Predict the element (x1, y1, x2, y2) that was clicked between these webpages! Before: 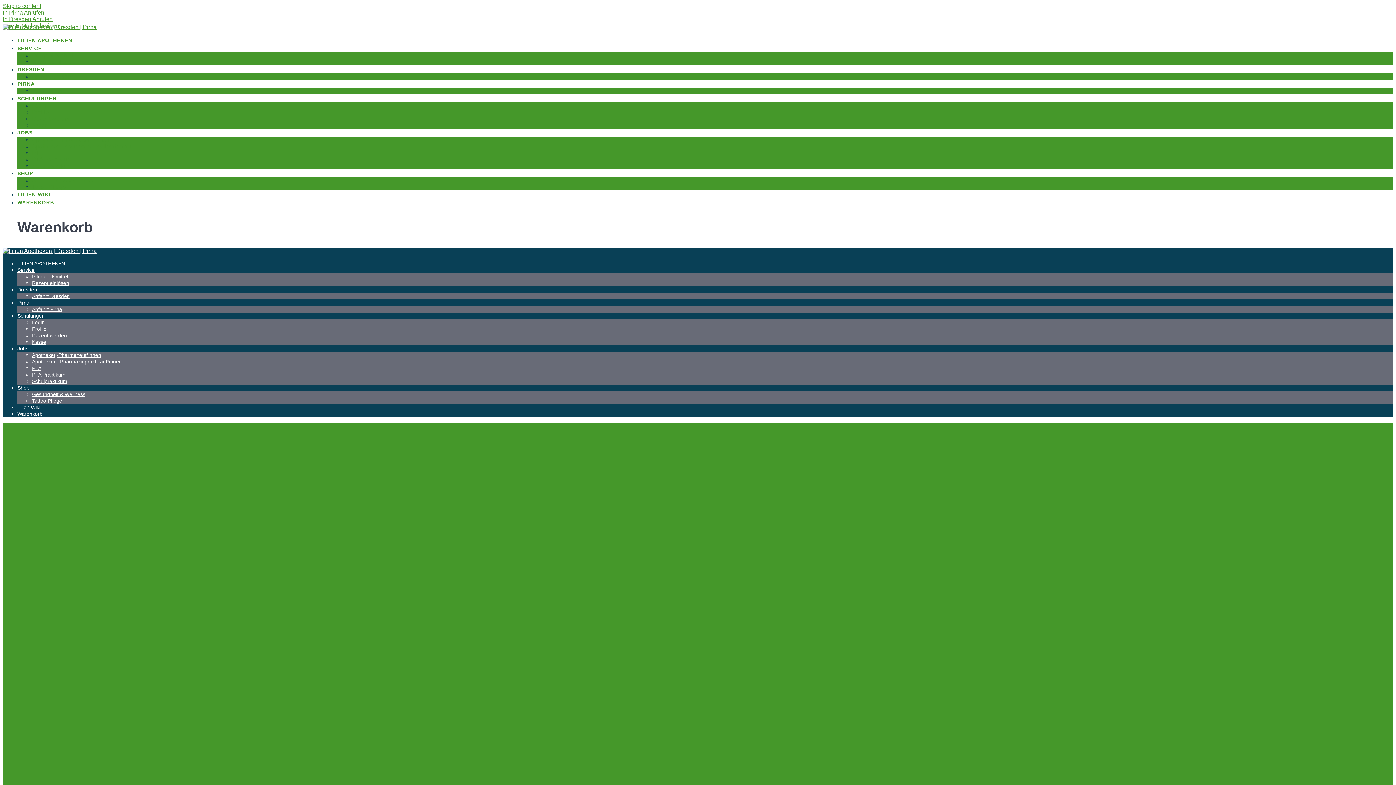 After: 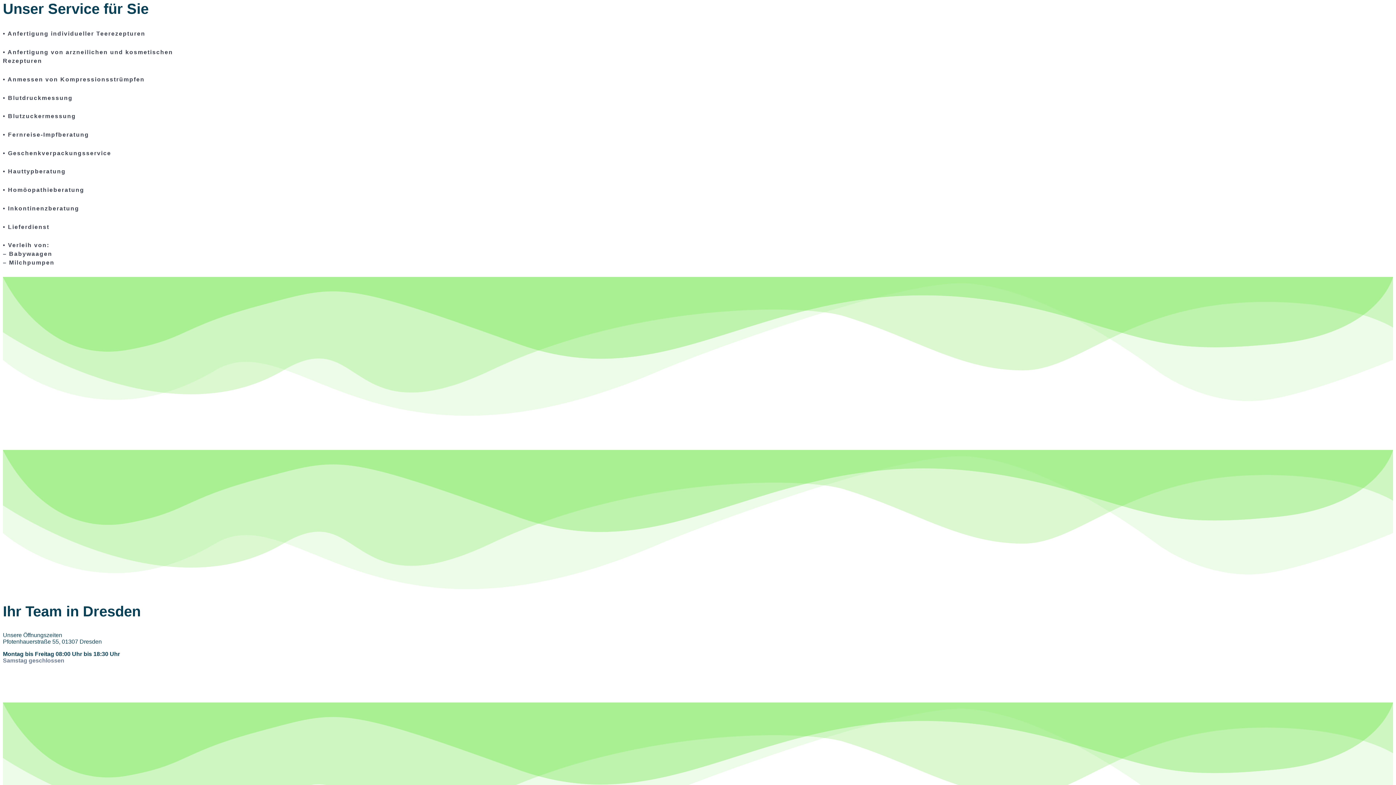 Action: bbox: (17, 267, 34, 273) label: Service